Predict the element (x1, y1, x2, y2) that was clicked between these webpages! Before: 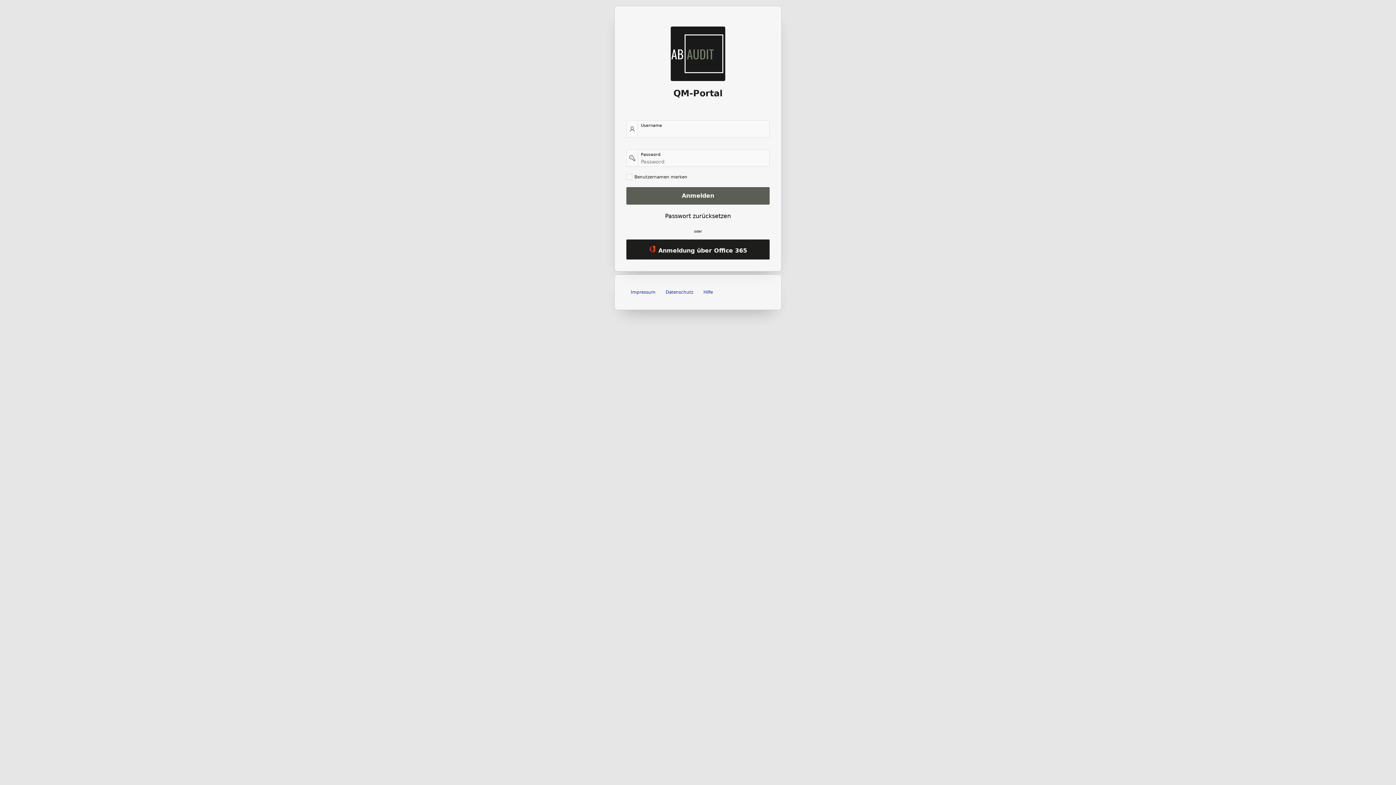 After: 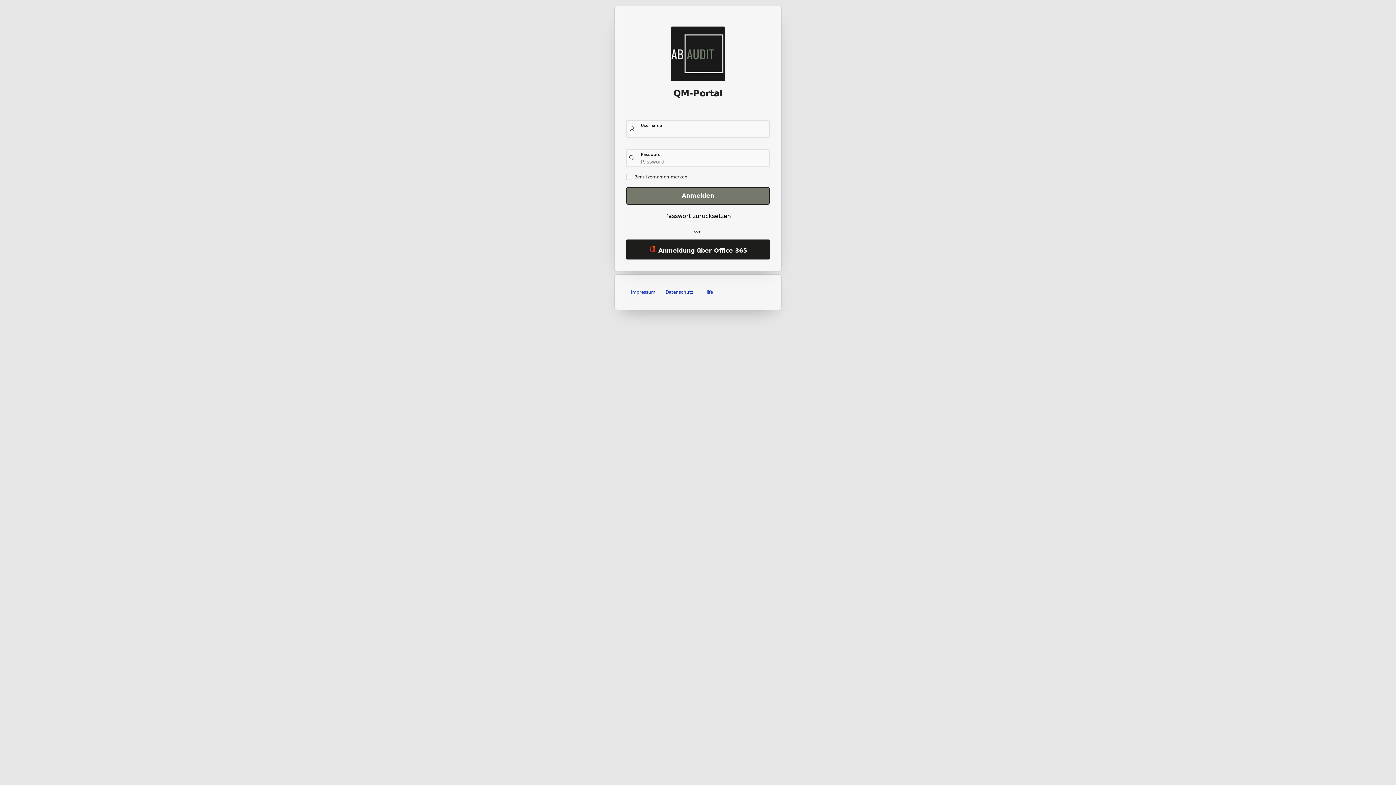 Action: label: Anmelden bbox: (626, 187, 769, 204)